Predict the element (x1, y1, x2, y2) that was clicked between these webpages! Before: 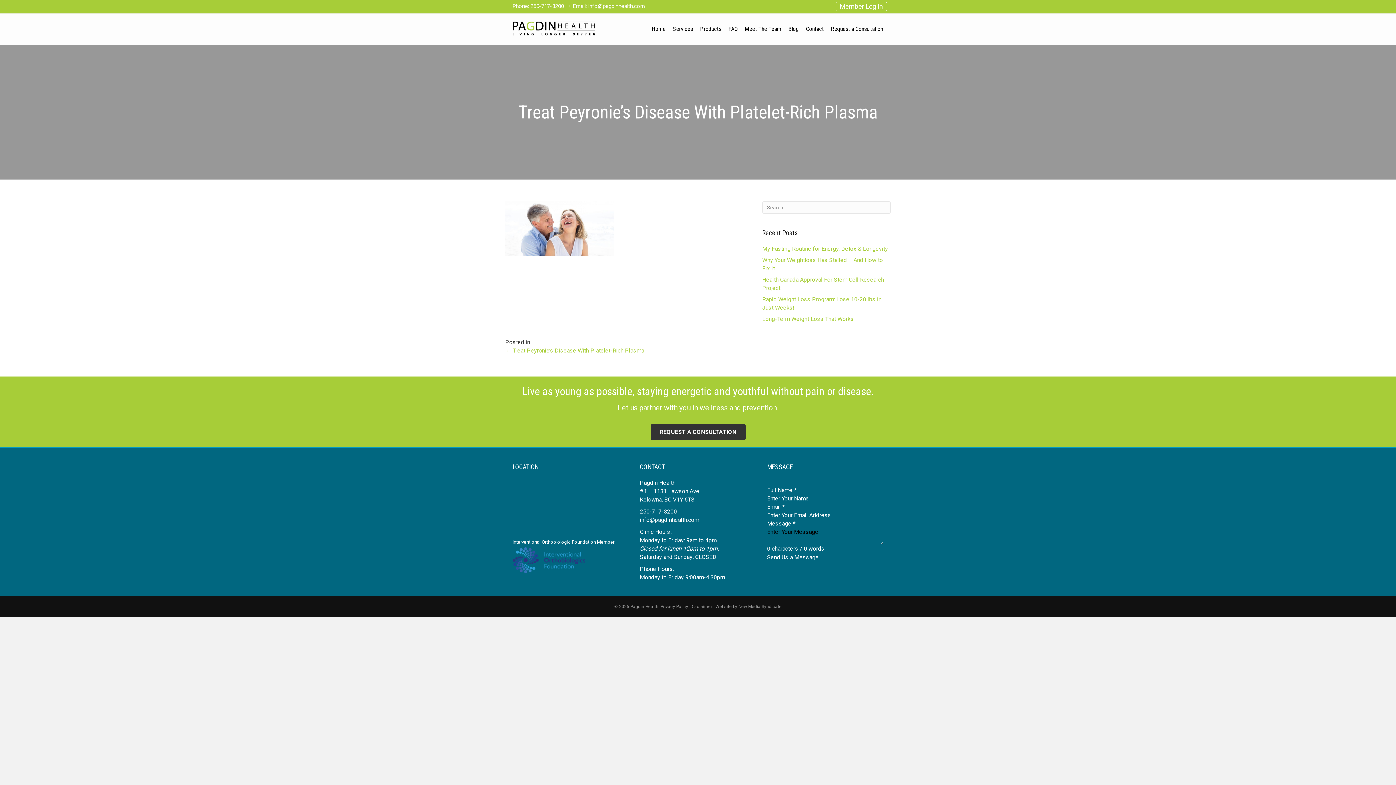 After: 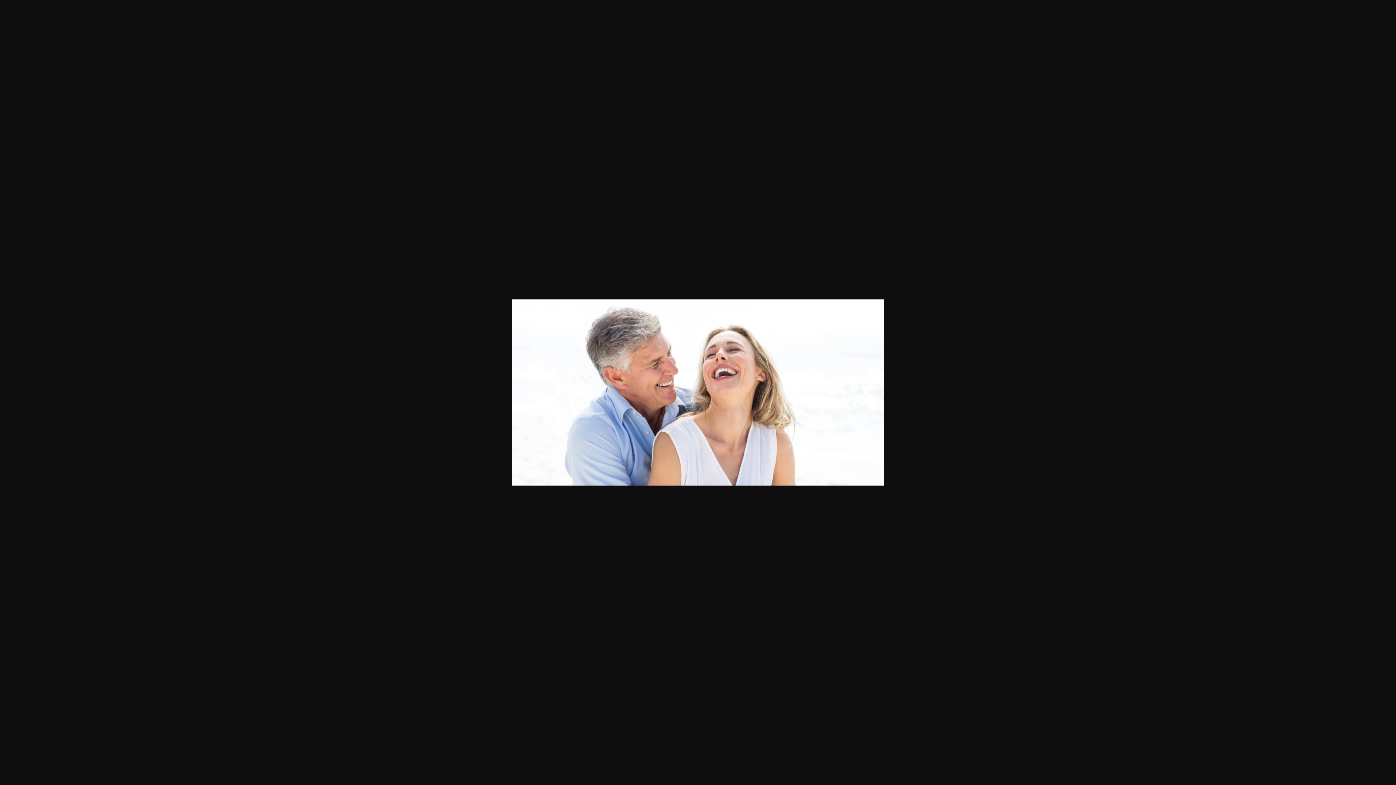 Action: bbox: (505, 224, 614, 231)